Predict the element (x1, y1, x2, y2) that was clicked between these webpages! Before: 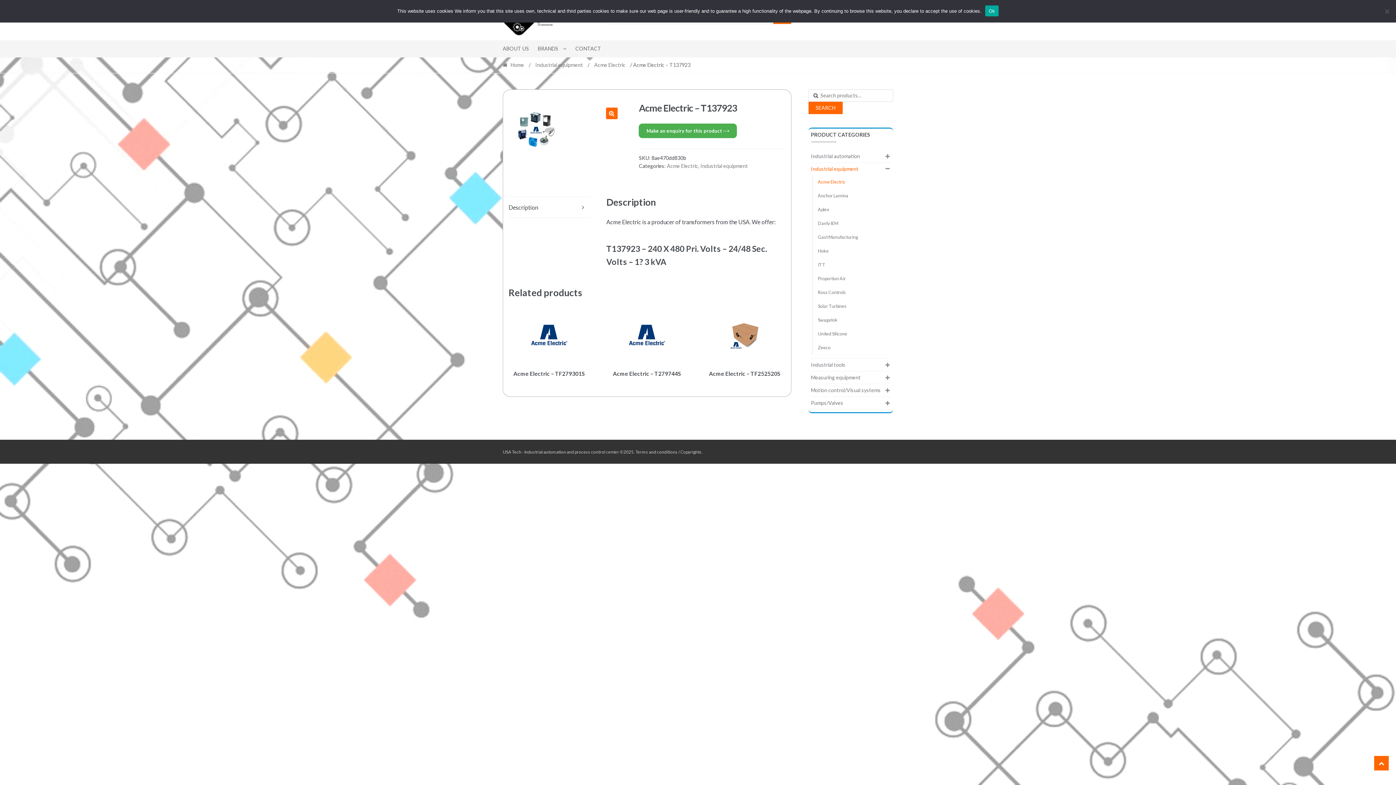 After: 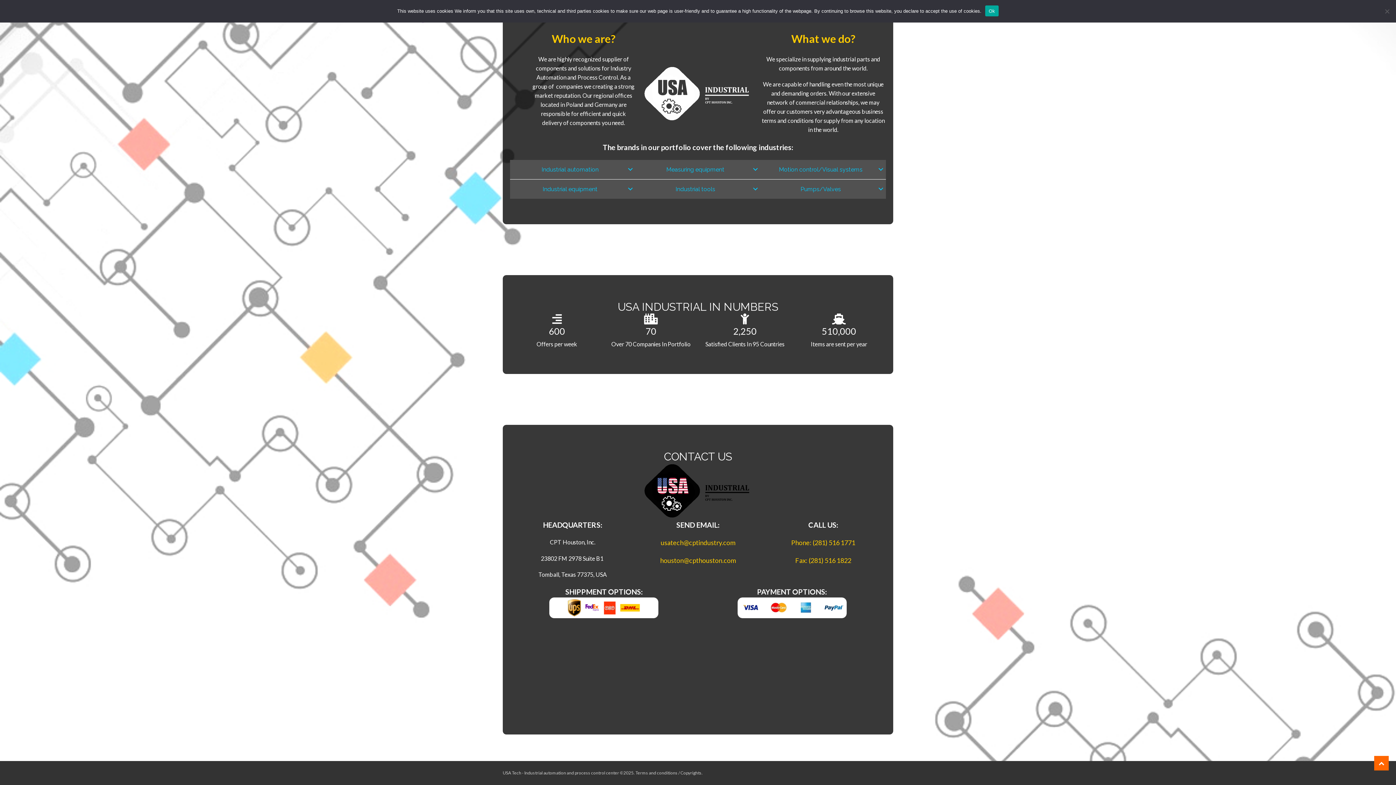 Action: bbox: (502, 40, 533, 57) label: ABOUT US